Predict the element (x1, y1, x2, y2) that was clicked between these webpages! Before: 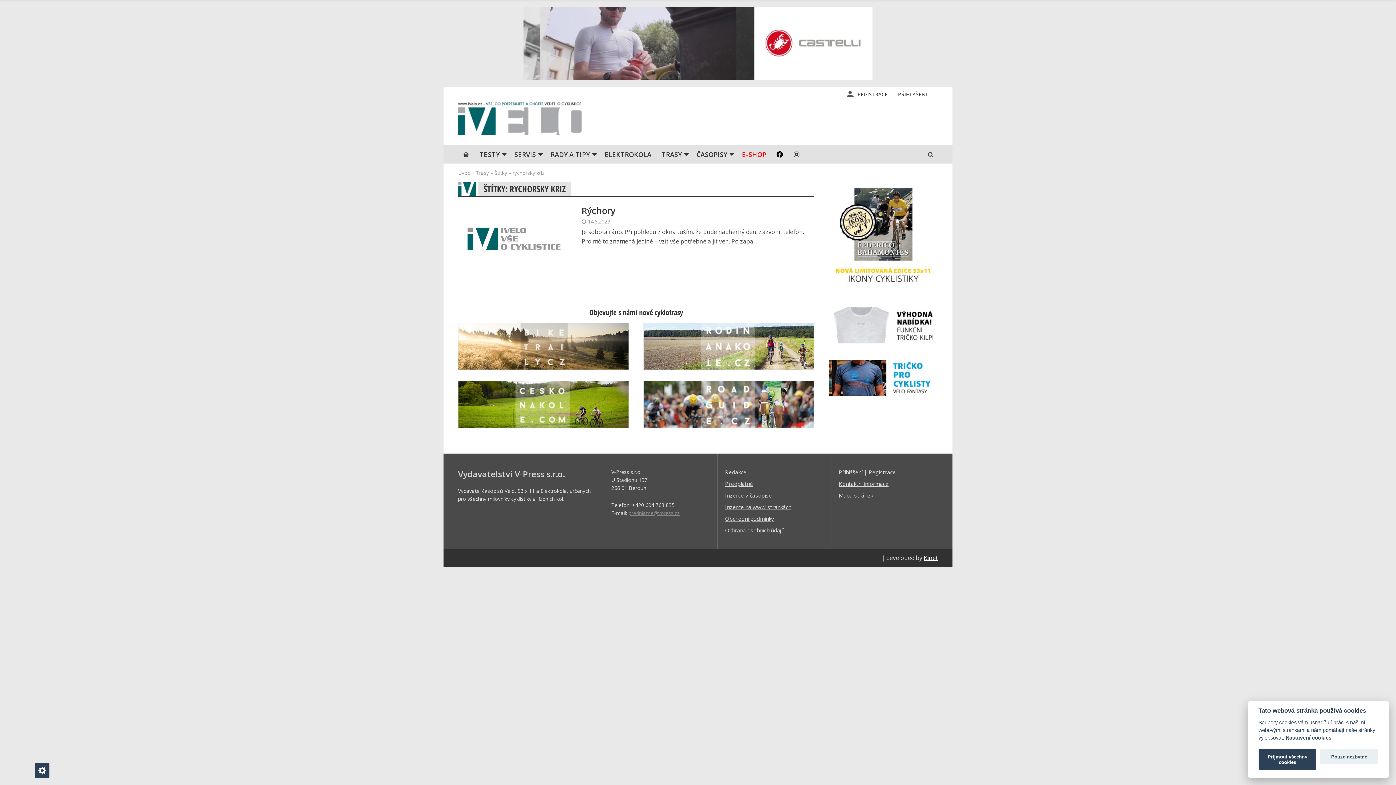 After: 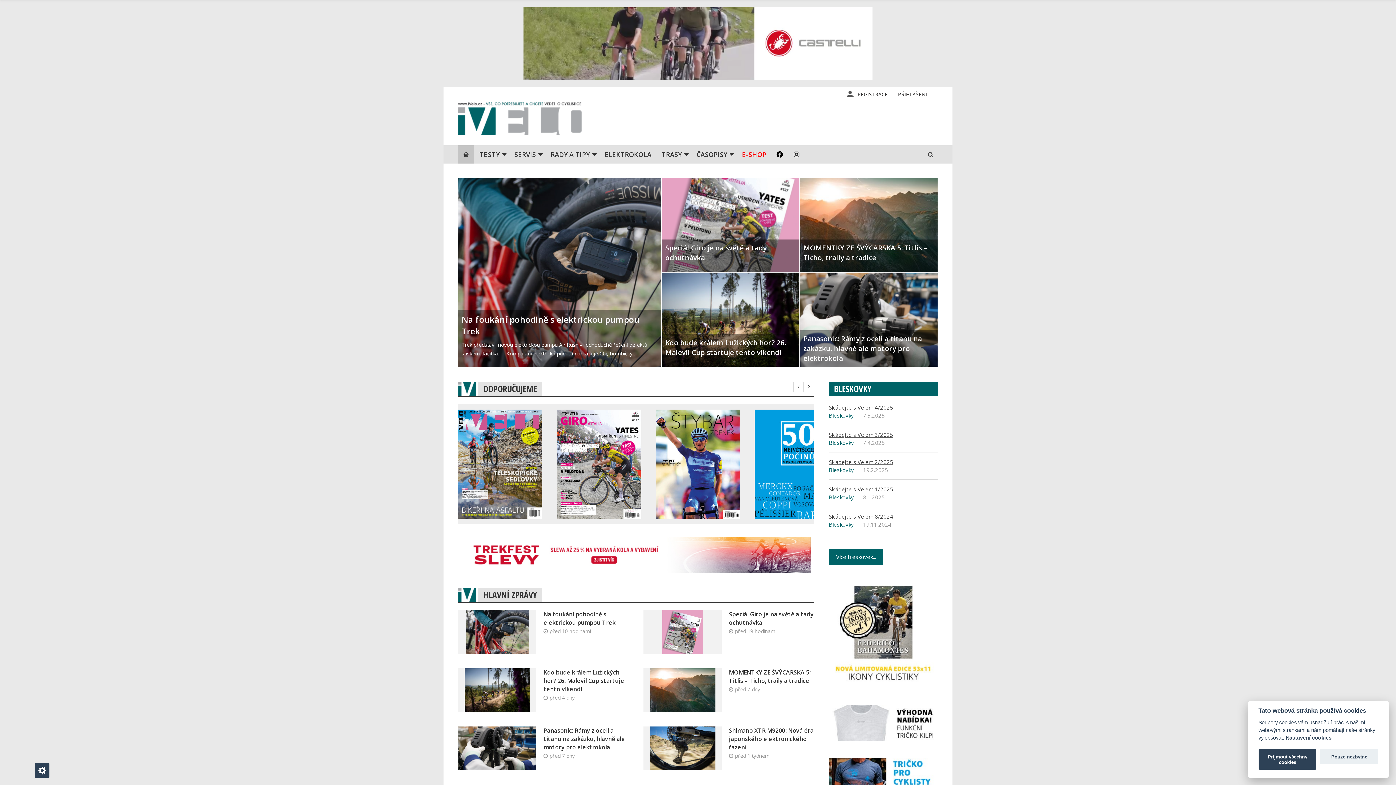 Action: label: iVELO bbox: (458, 101, 581, 138)